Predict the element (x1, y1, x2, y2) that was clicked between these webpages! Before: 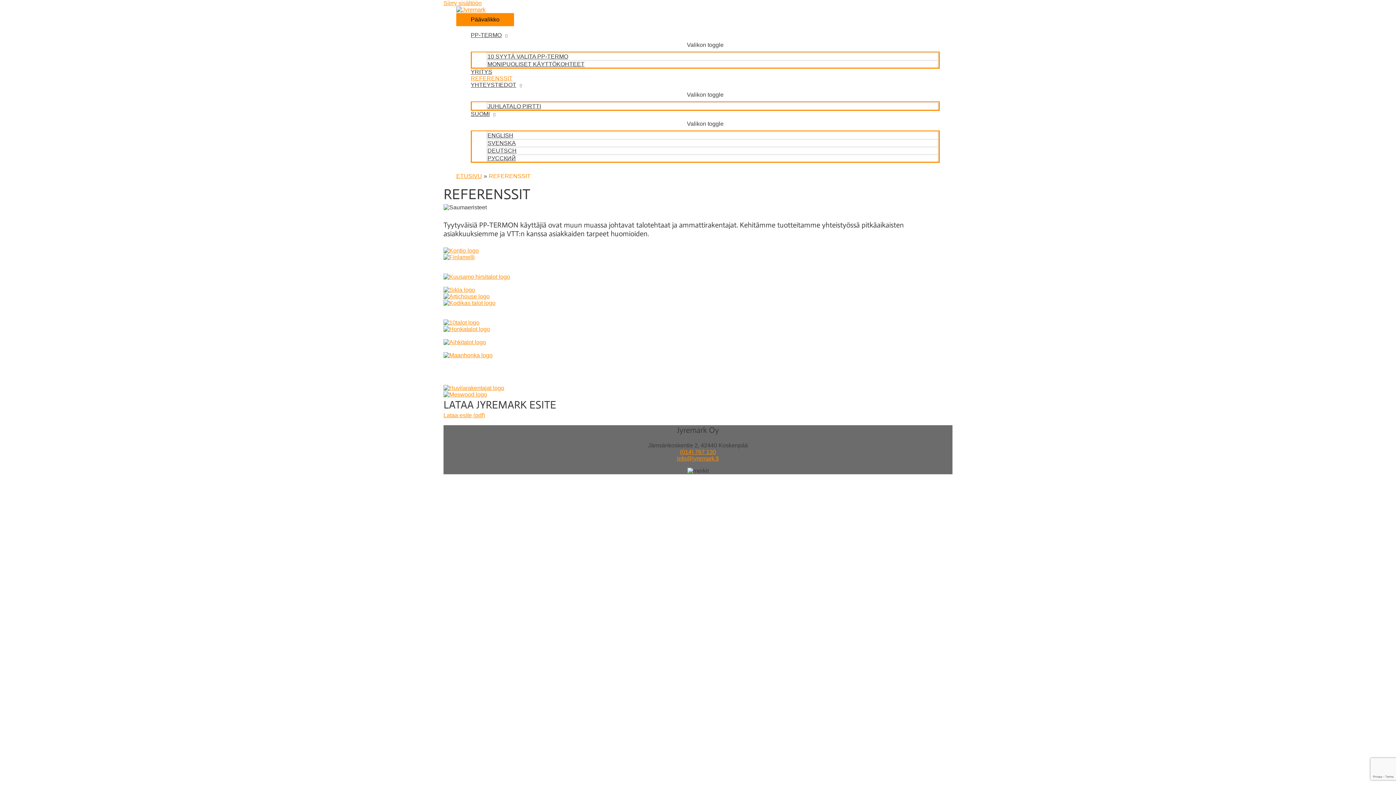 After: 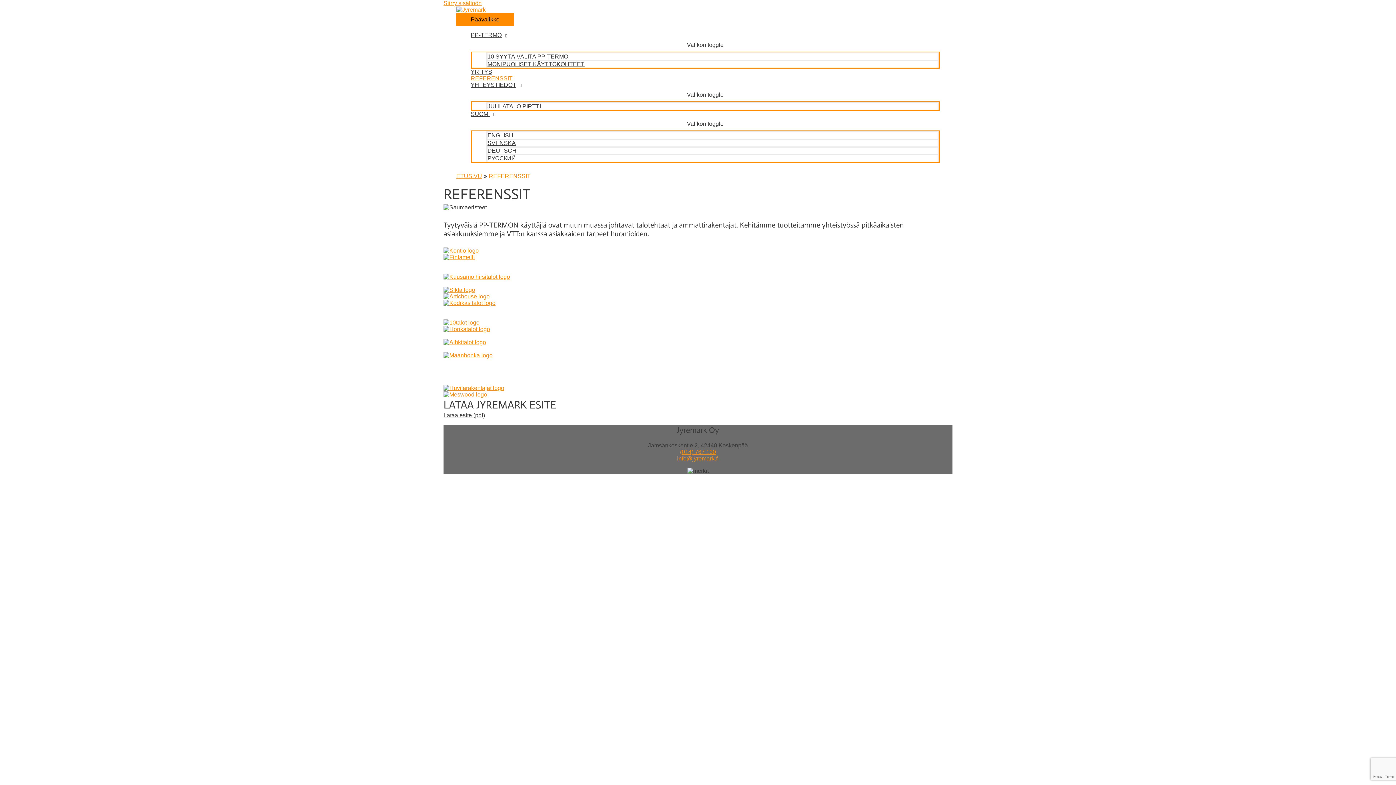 Action: label: Lataa esite (pdf) bbox: (443, 412, 485, 418)